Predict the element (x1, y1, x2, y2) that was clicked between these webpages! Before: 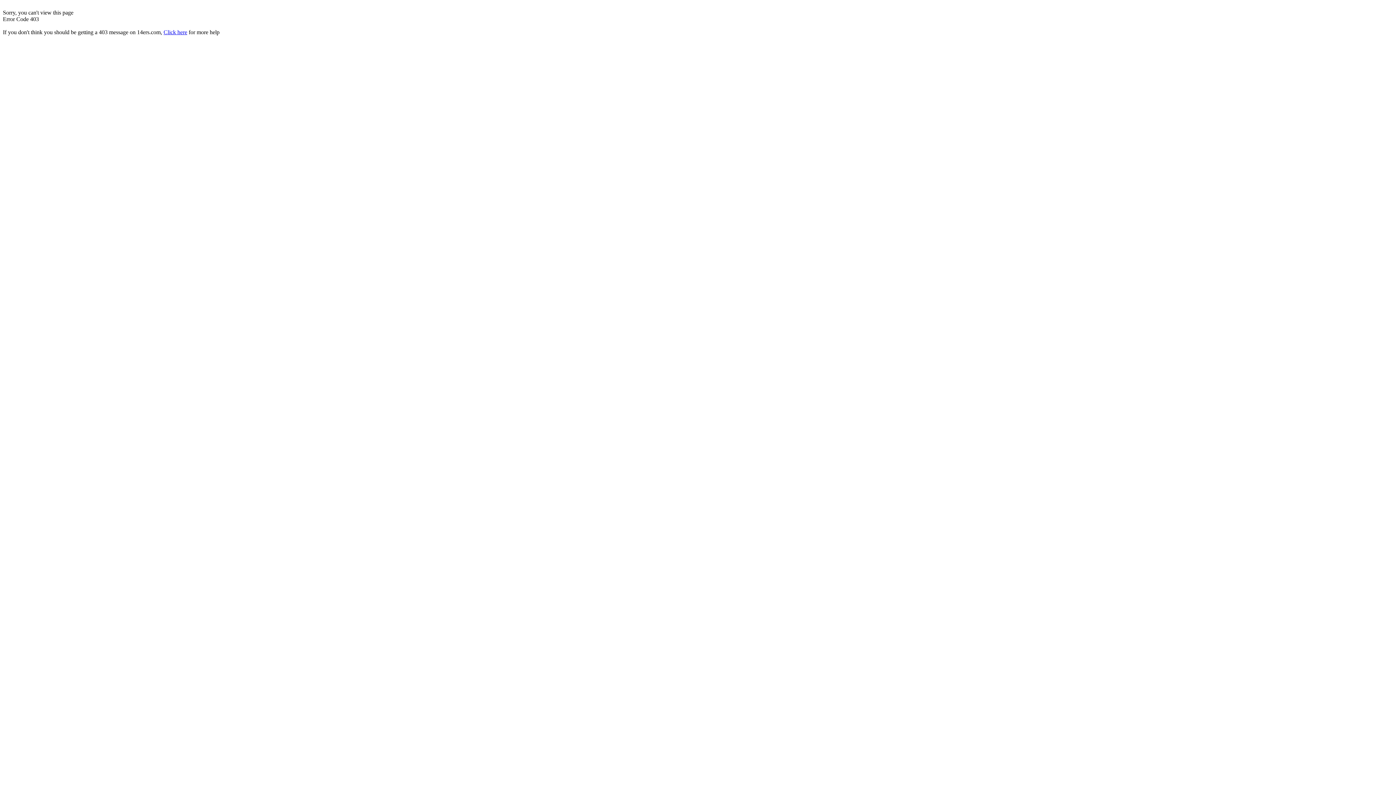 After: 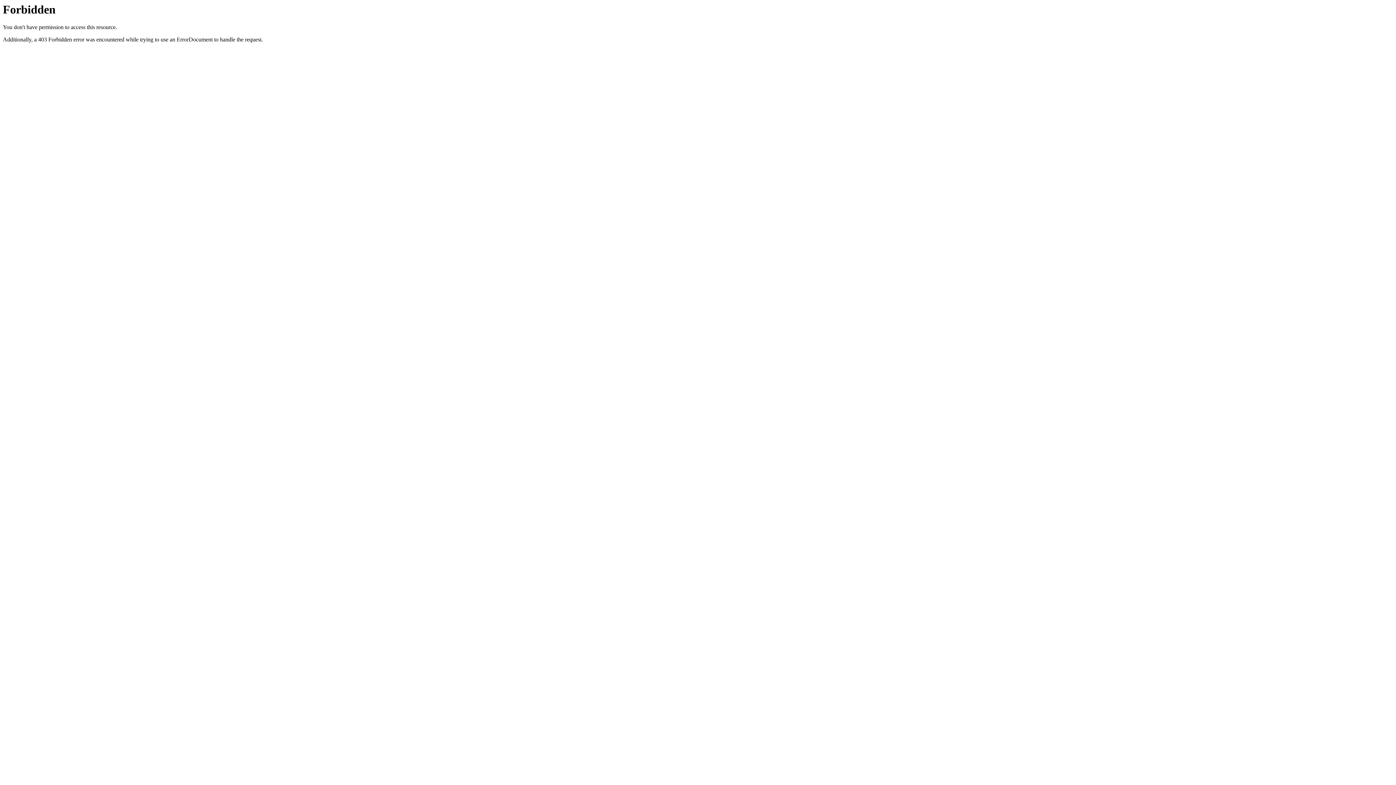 Action: bbox: (163, 29, 187, 35) label: Click here